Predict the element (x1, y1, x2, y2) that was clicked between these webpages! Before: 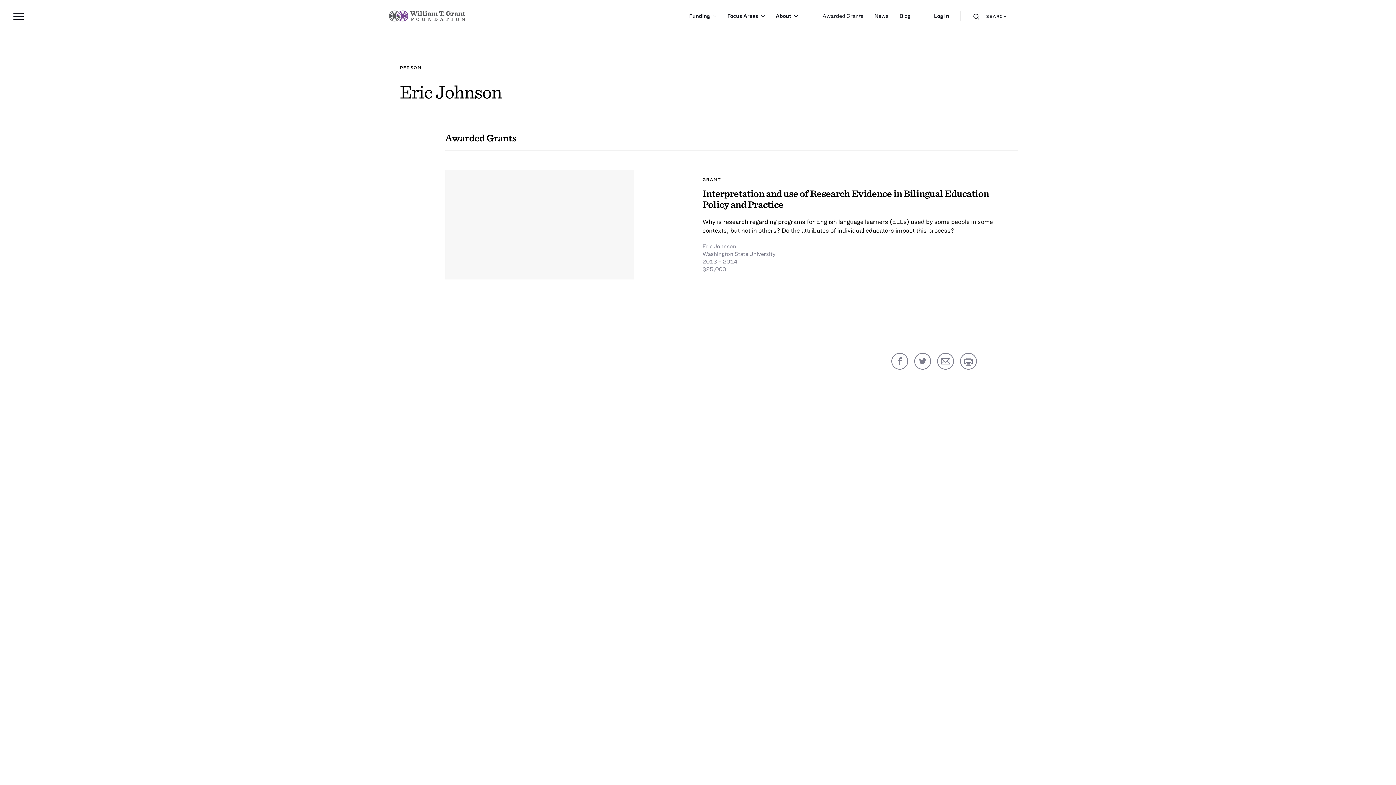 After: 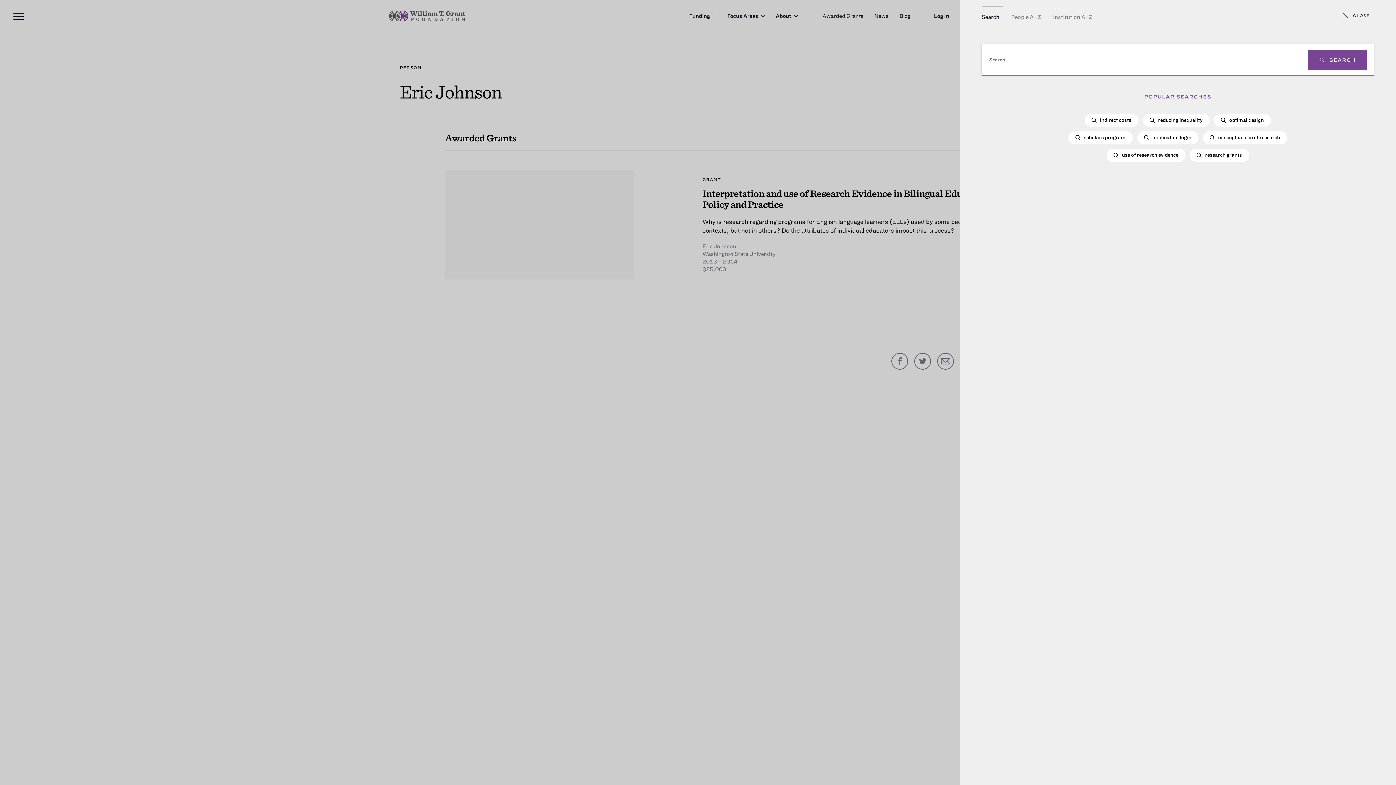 Action: bbox: (970, 5, 1007, 22) label: SEARCH